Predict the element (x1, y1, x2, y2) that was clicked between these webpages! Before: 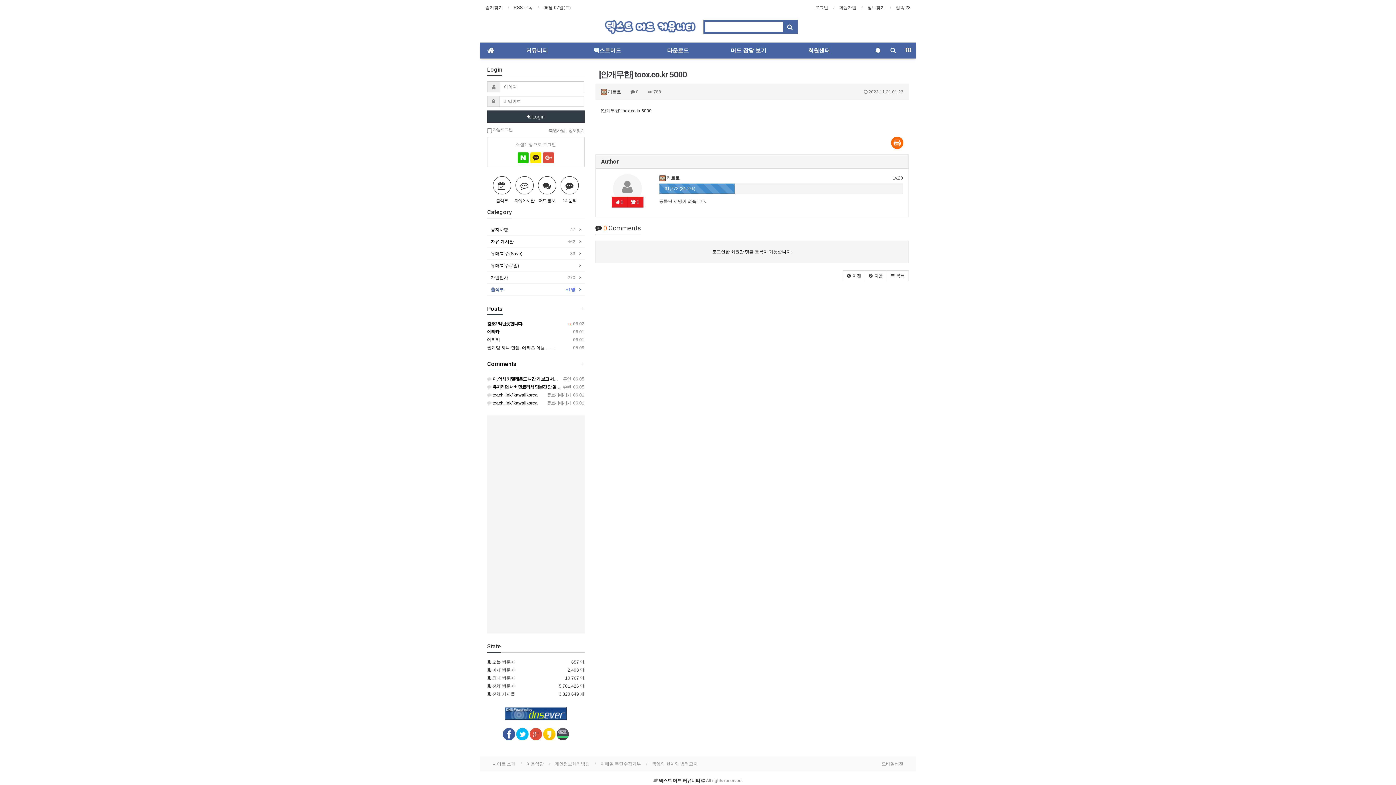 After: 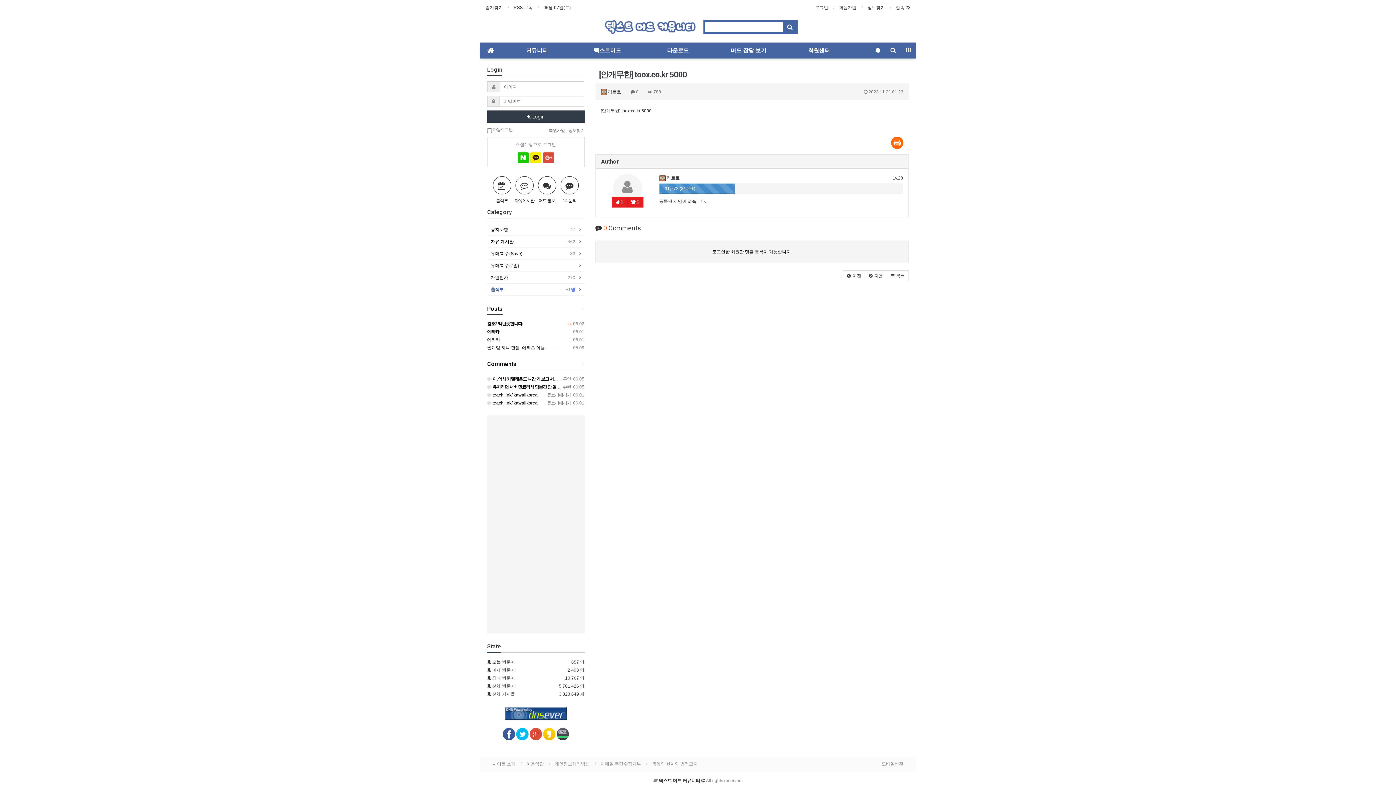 Action: label: 즐겨찾기 bbox: (485, 3, 502, 11)